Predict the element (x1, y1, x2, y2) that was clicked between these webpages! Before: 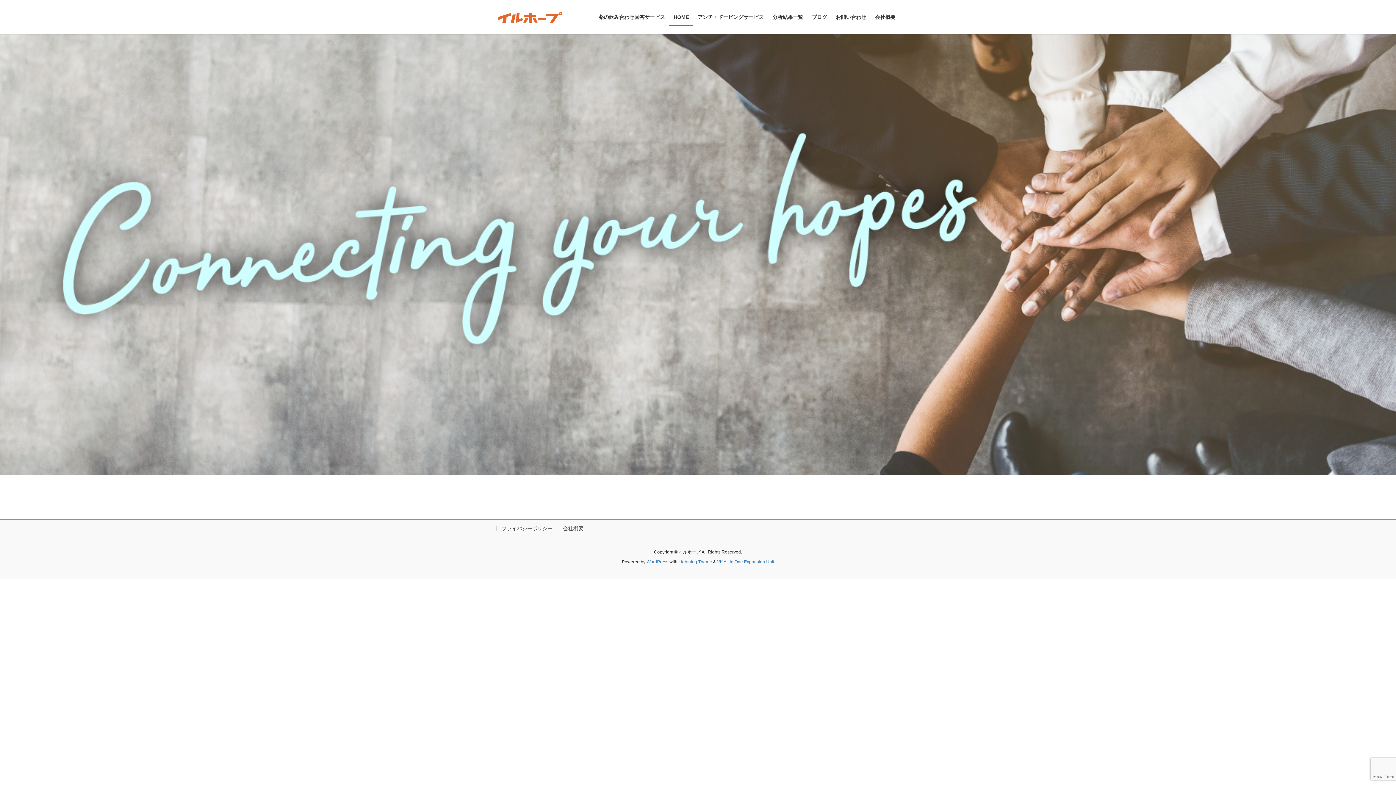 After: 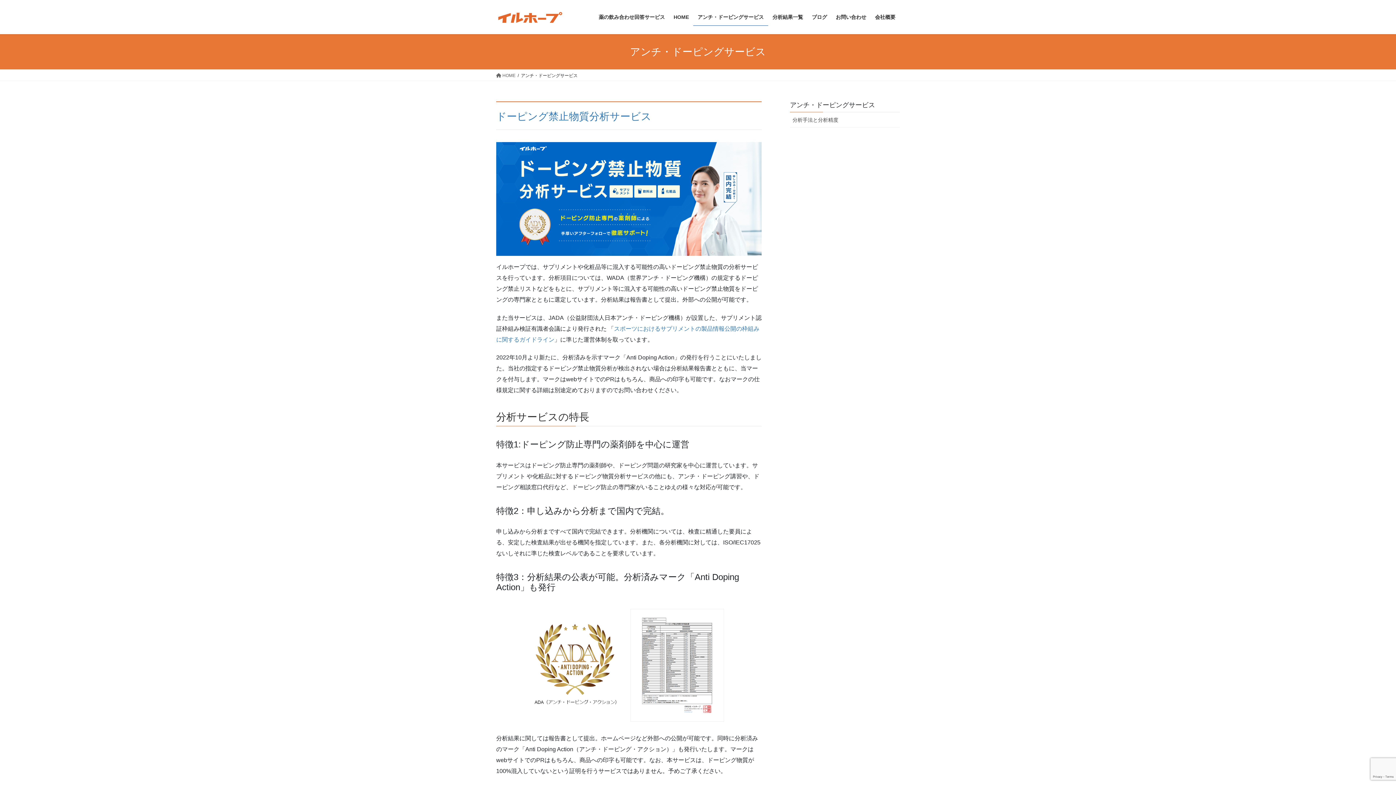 Action: bbox: (693, 8, 768, 25) label: アンチ・ドーピングサービス